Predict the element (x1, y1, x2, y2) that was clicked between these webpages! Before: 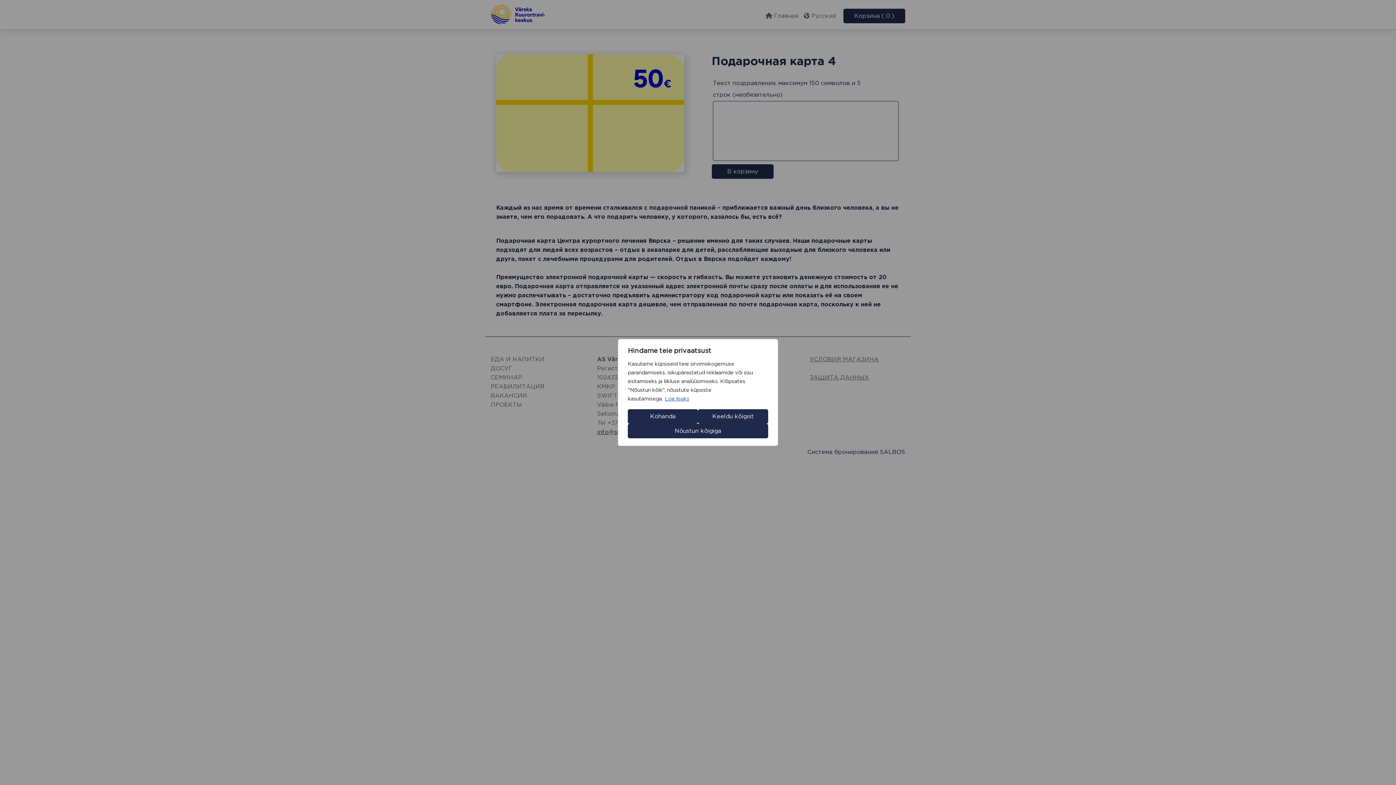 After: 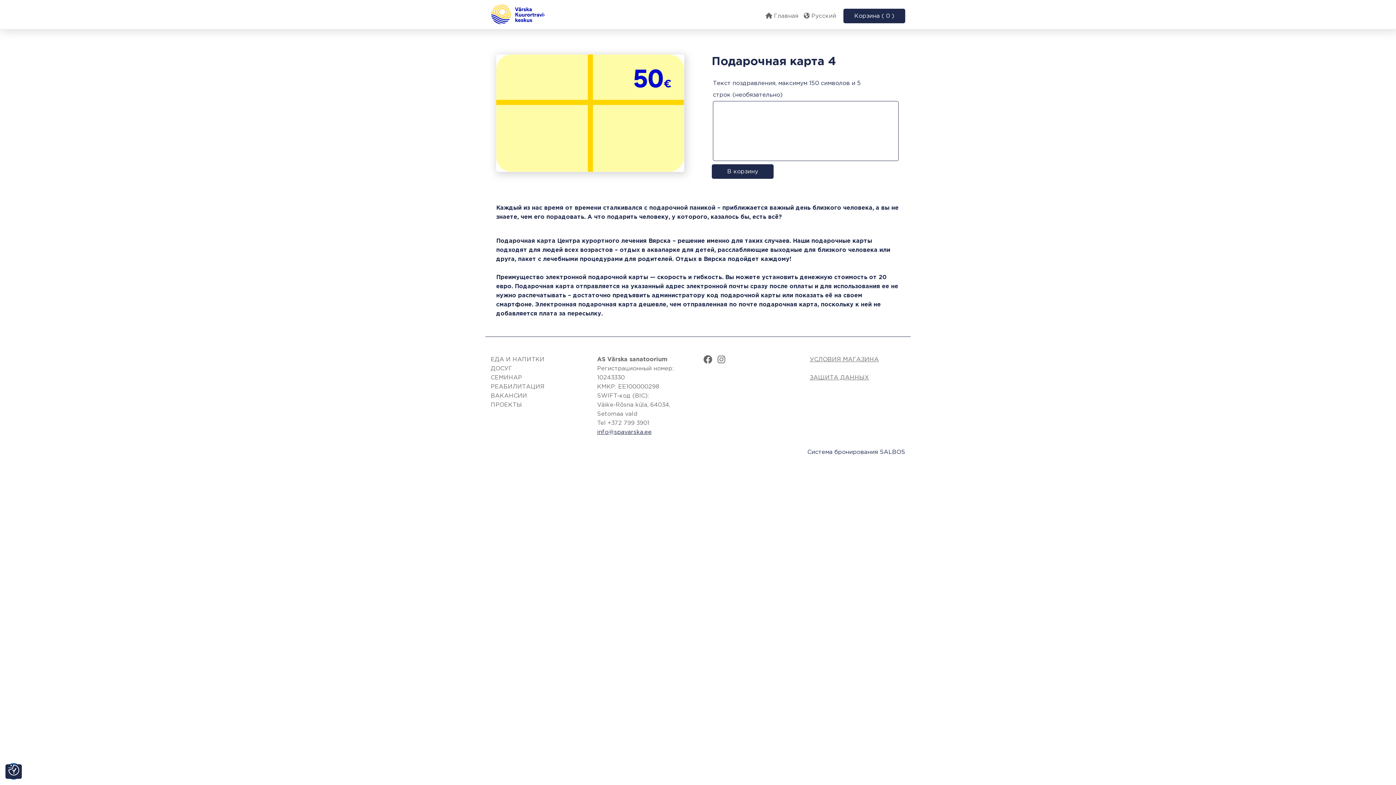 Action: label: Keeldu kõigist bbox: (698, 409, 768, 424)